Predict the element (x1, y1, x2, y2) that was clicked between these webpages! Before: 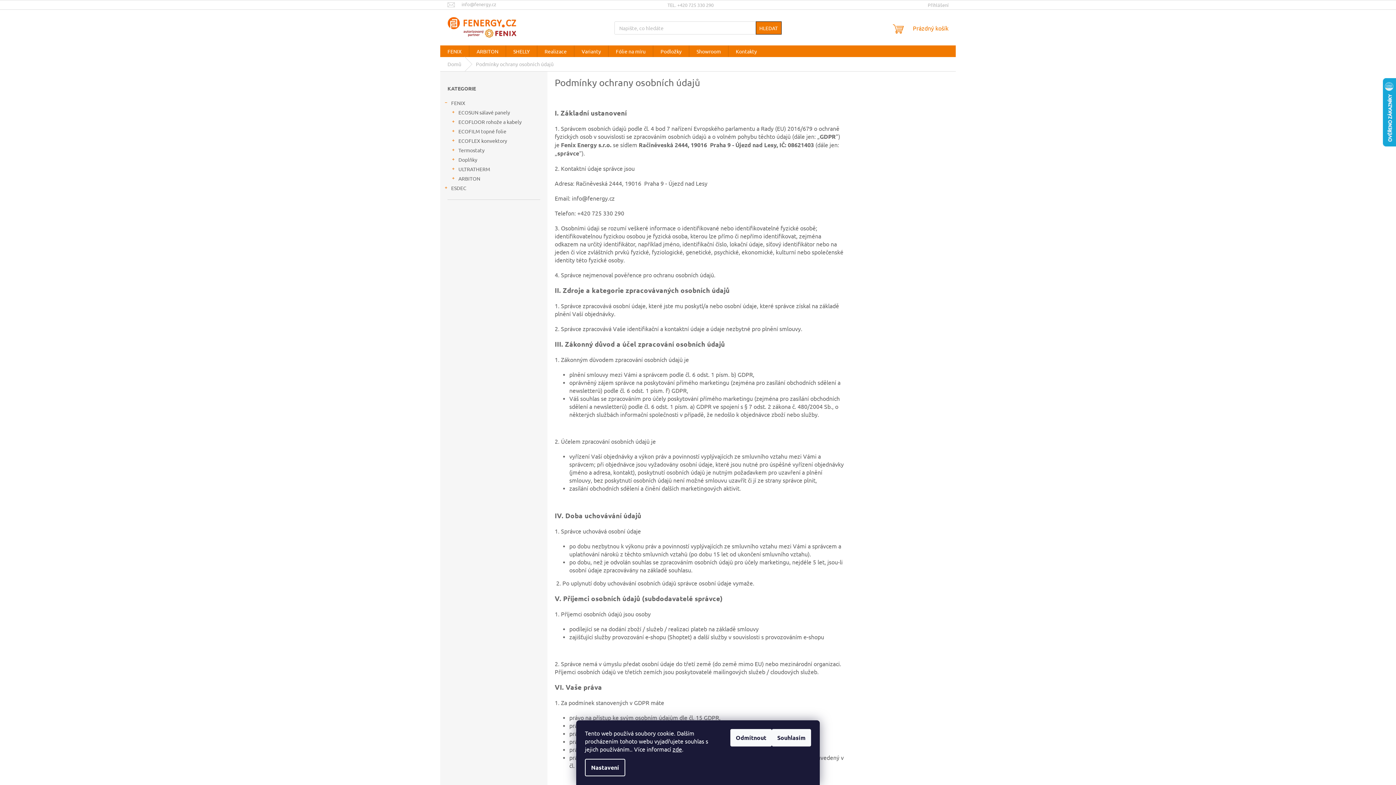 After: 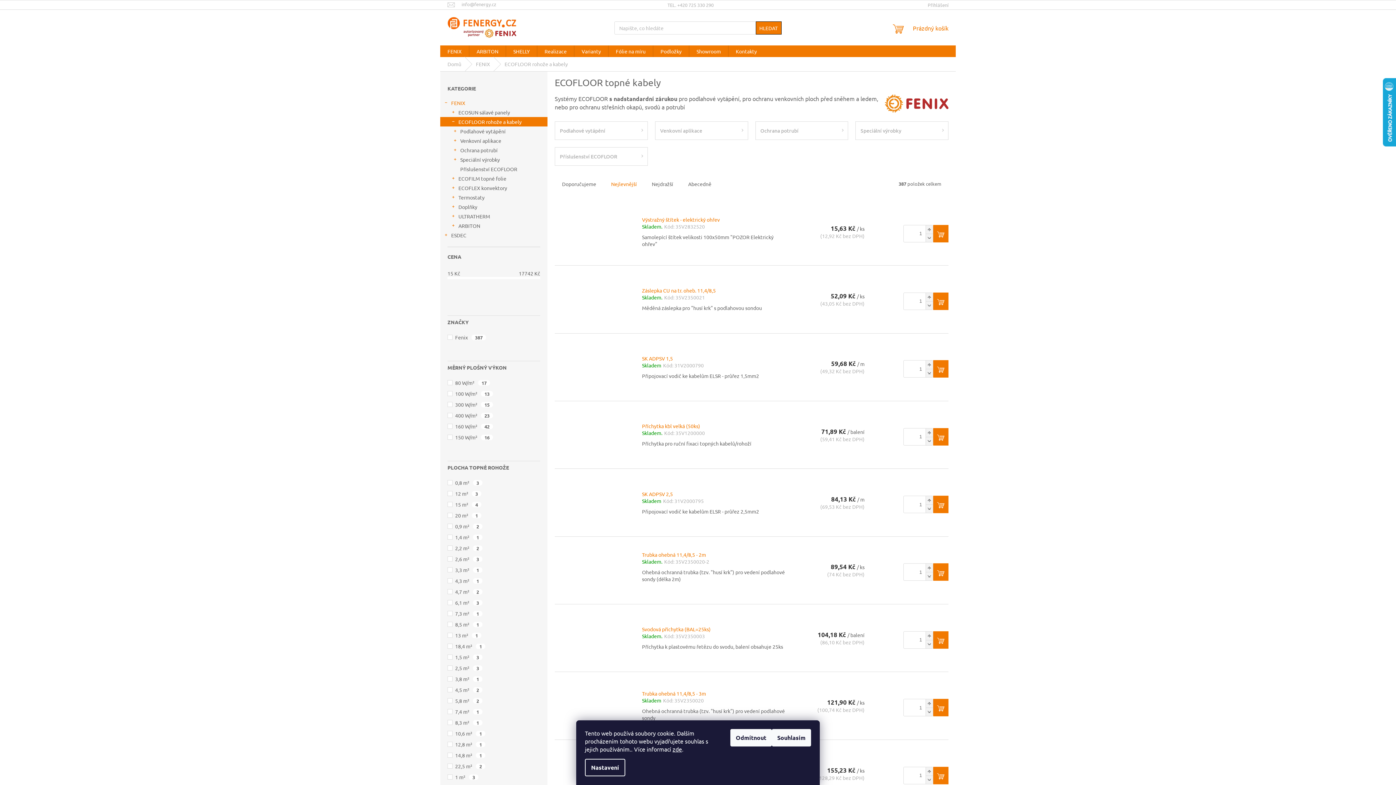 Action: bbox: (440, 117, 547, 126) label: ECOFLOOR rohože a kabely
 